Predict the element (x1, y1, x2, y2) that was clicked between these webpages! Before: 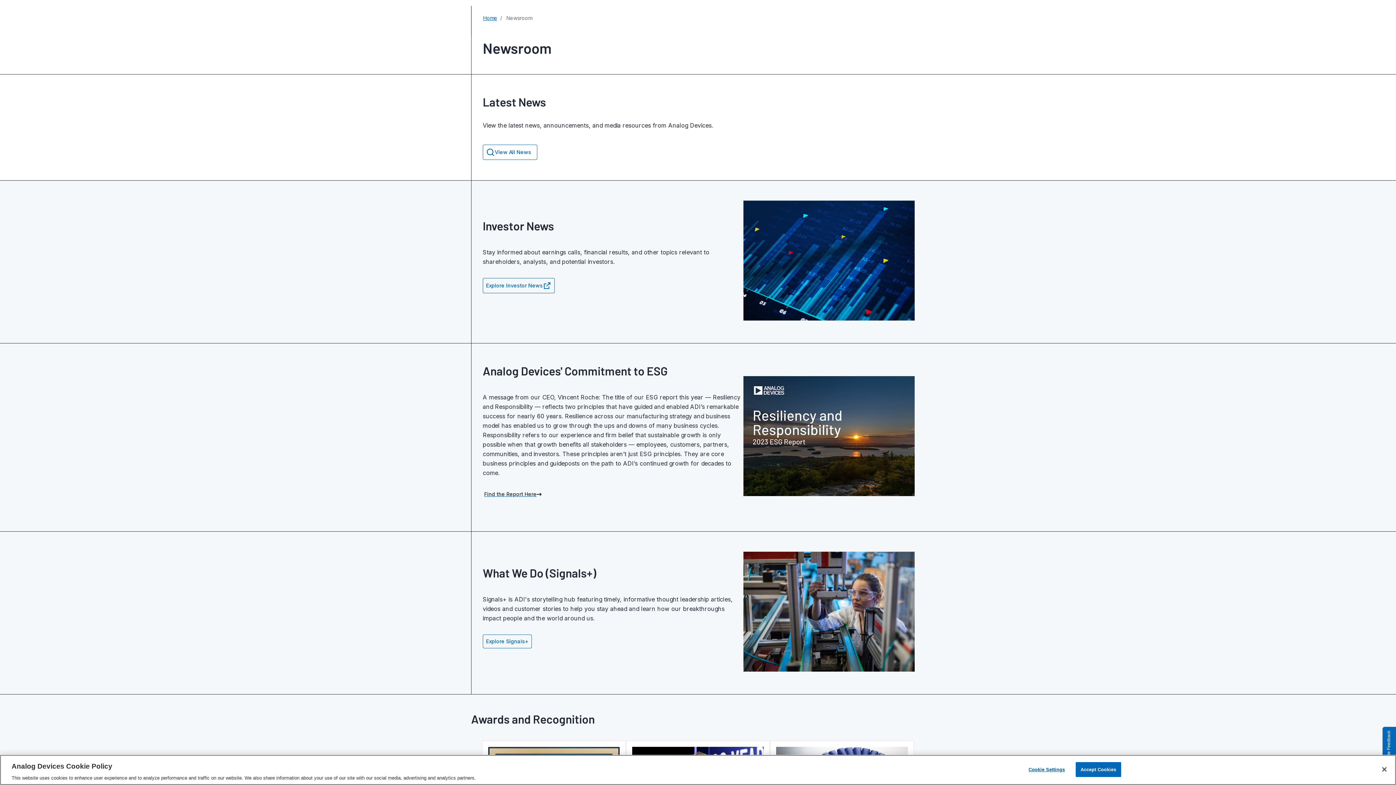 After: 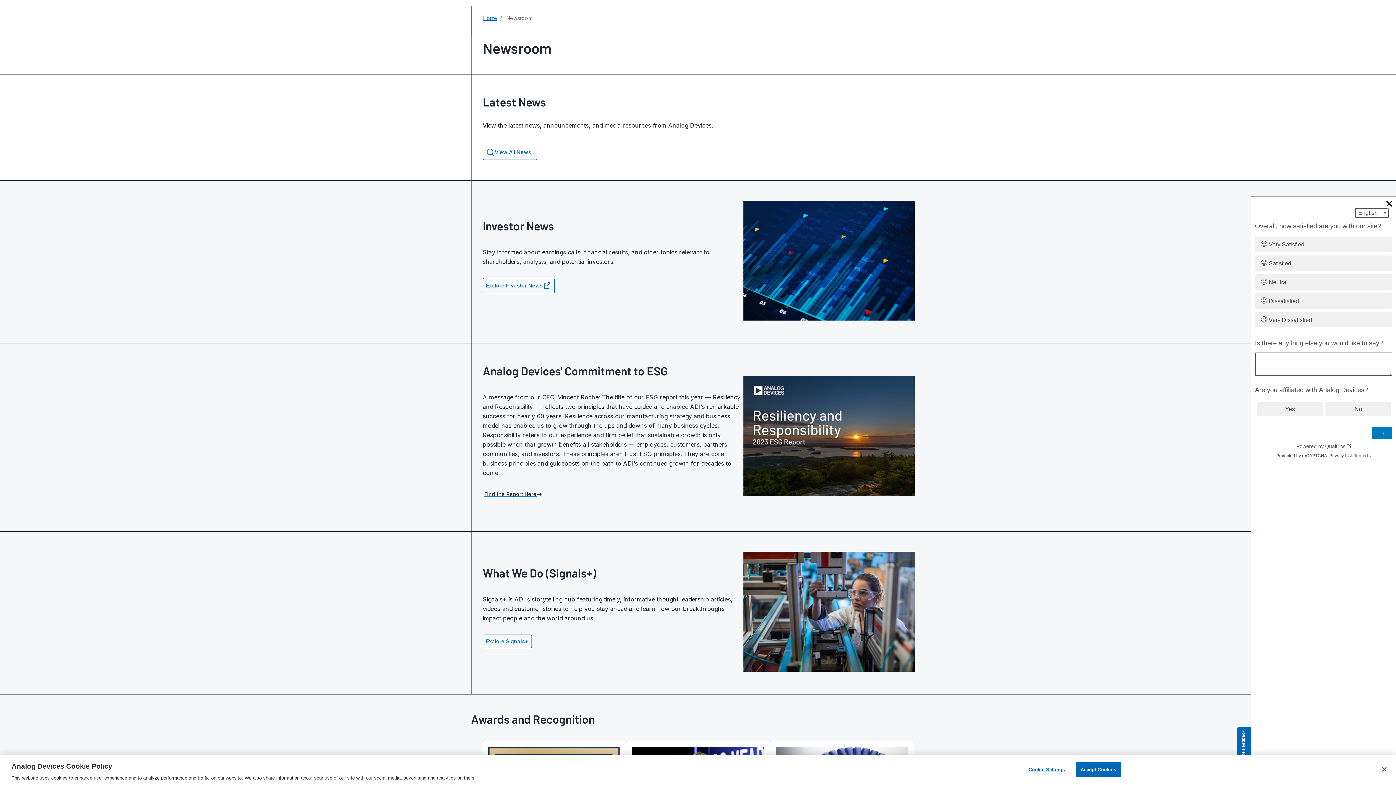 Action: bbox: (1382, 727, 1396, 770) label: Site Feedback